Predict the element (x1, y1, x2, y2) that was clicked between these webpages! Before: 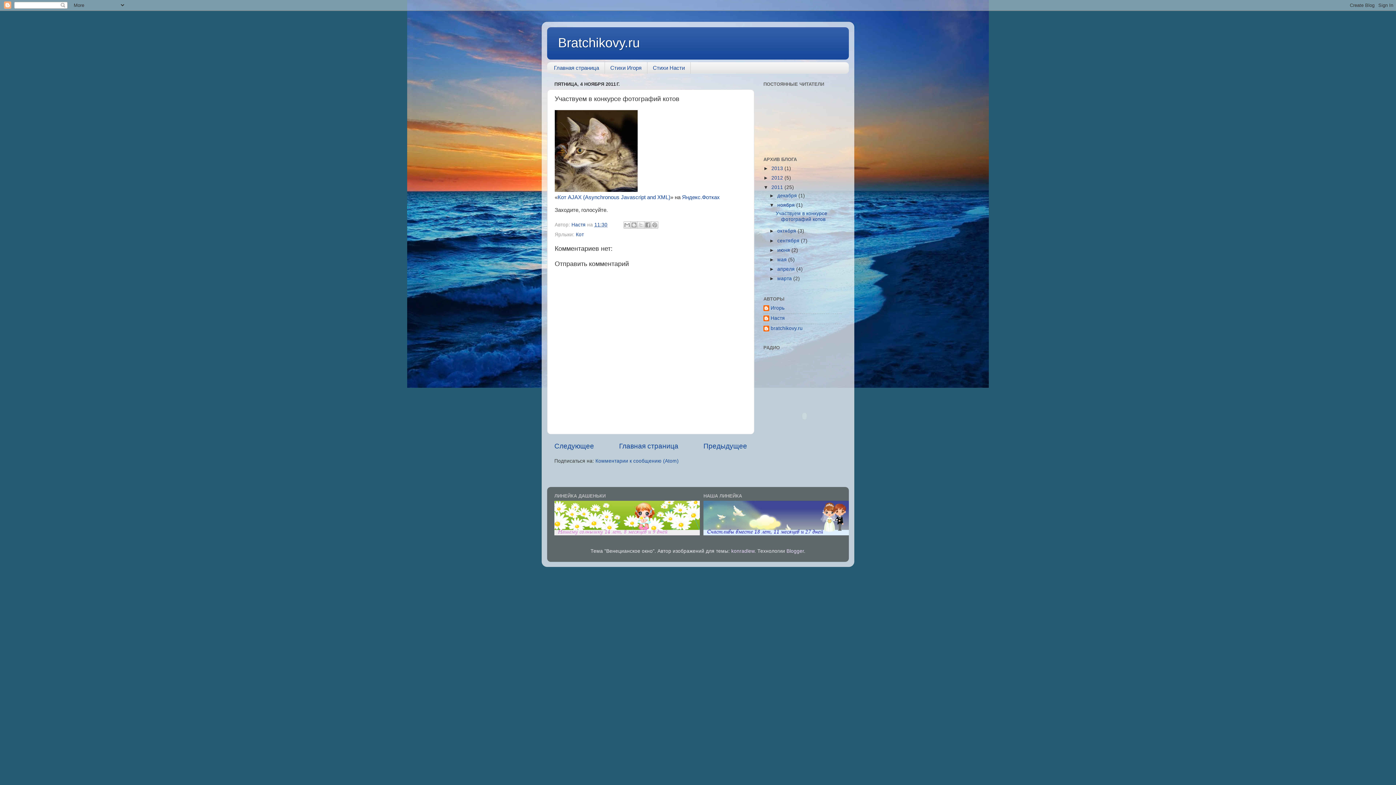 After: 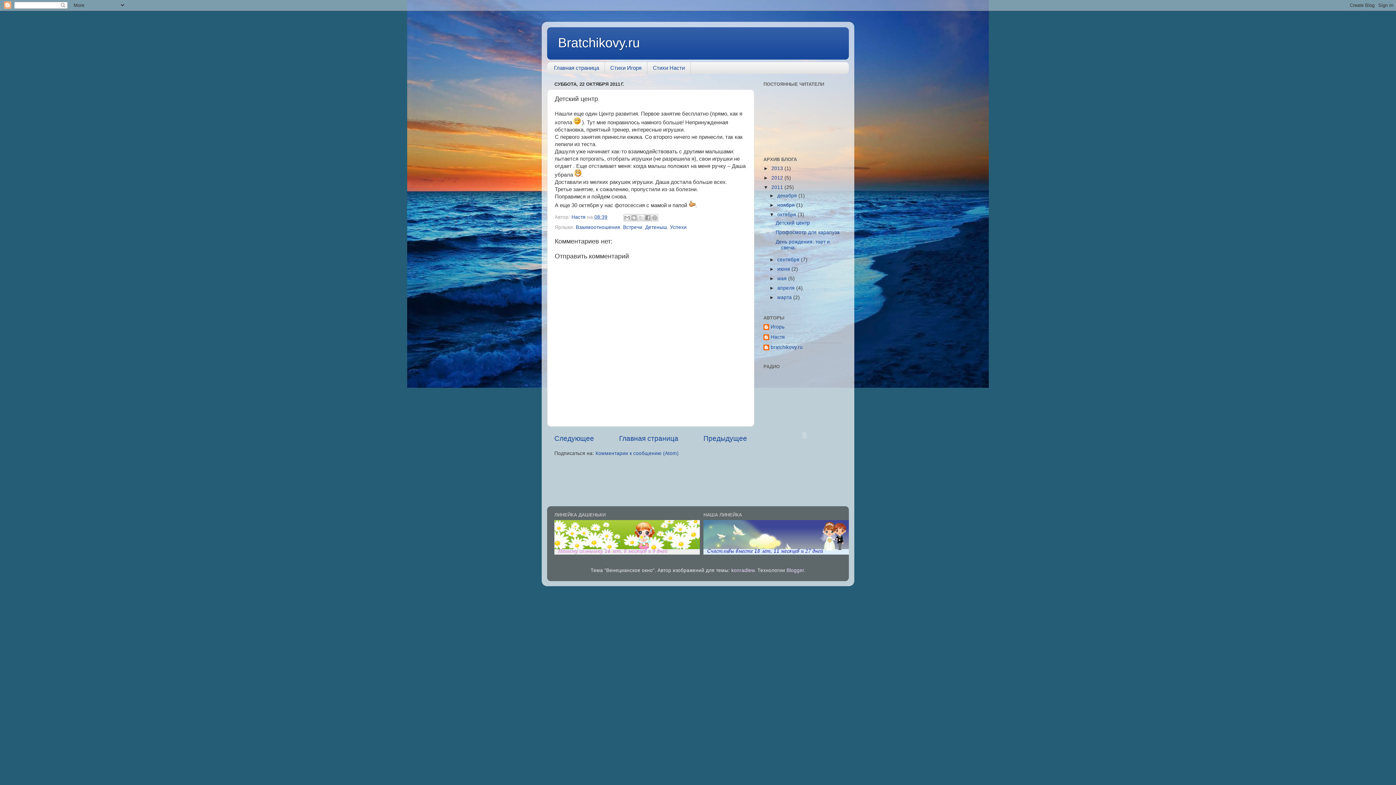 Action: label: Предыдущее bbox: (703, 442, 747, 450)